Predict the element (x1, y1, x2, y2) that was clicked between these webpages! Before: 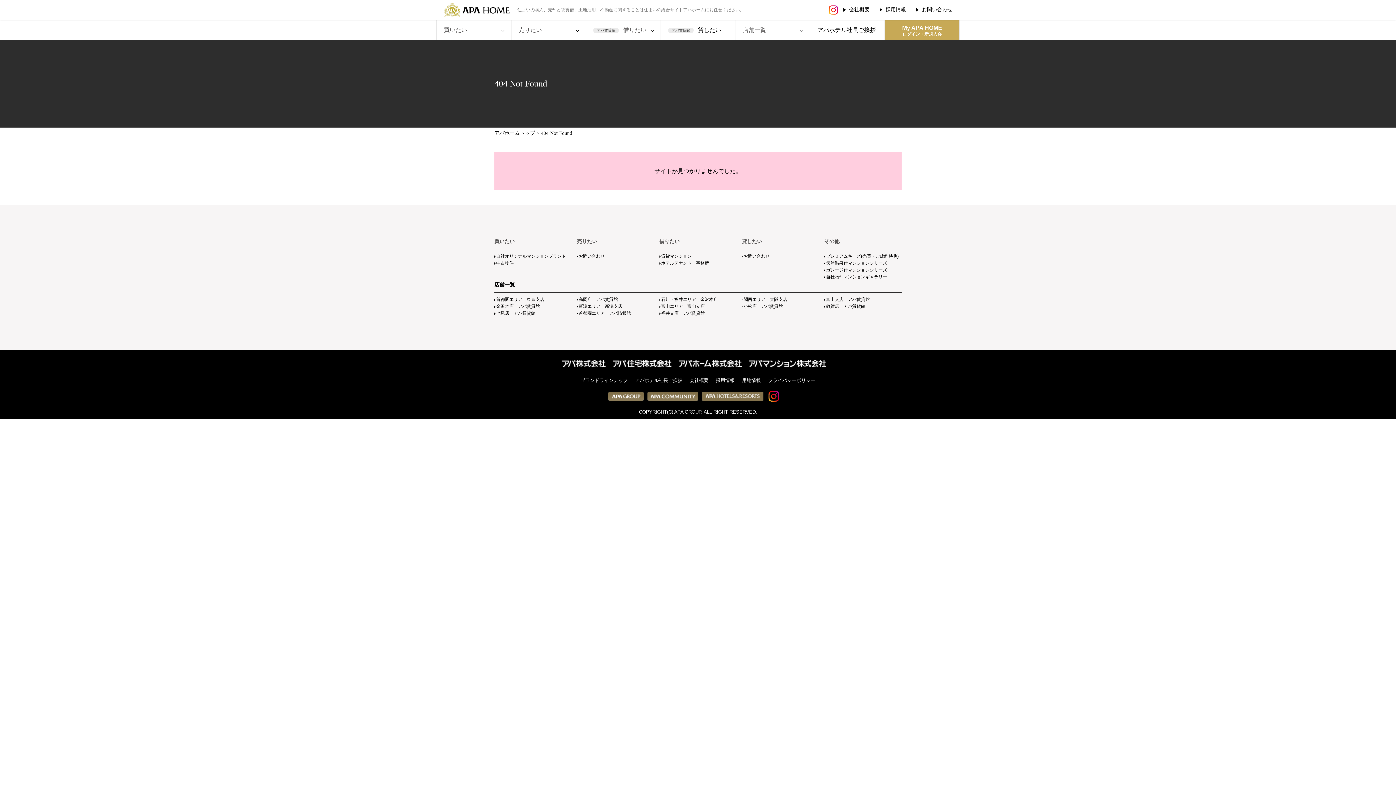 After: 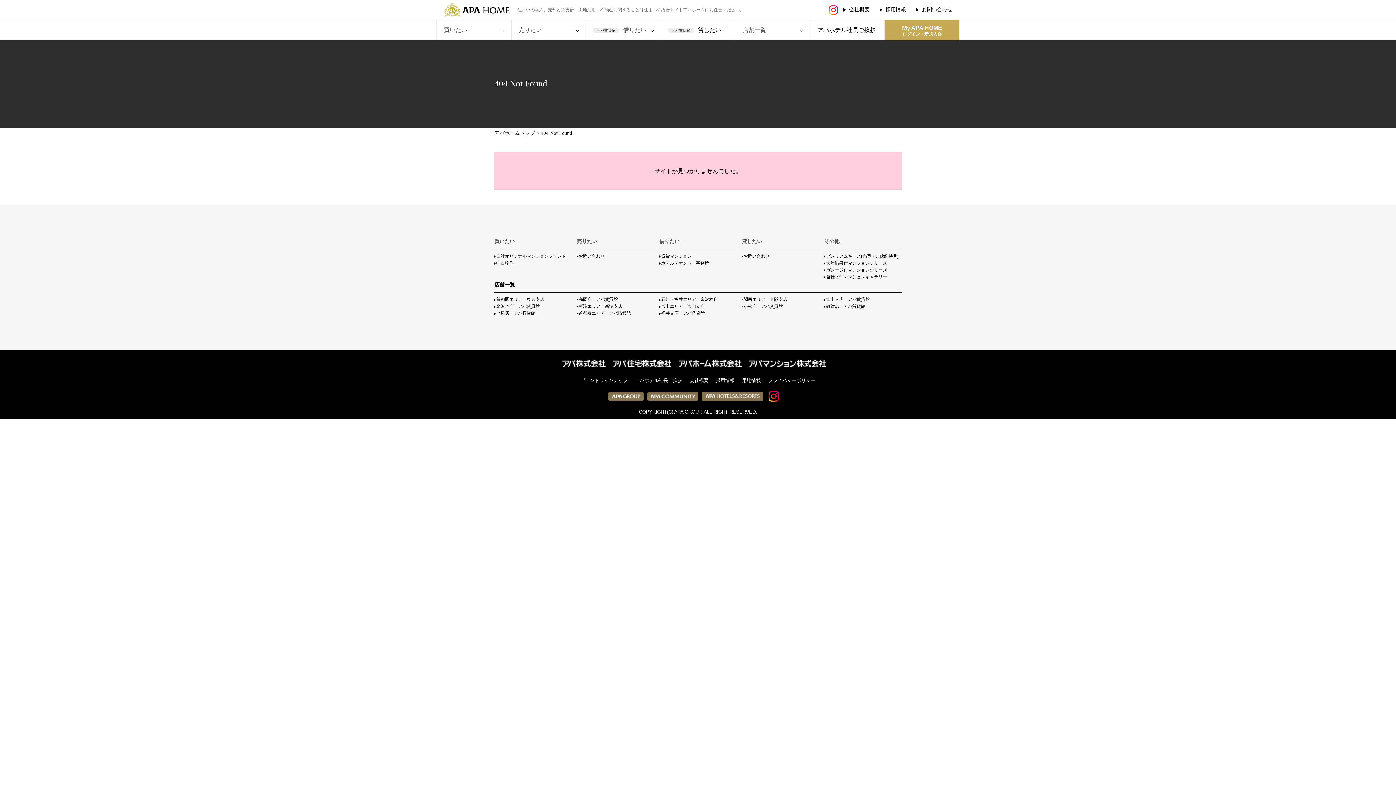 Action: bbox: (743, 253, 769, 258) label: お問い合わせ